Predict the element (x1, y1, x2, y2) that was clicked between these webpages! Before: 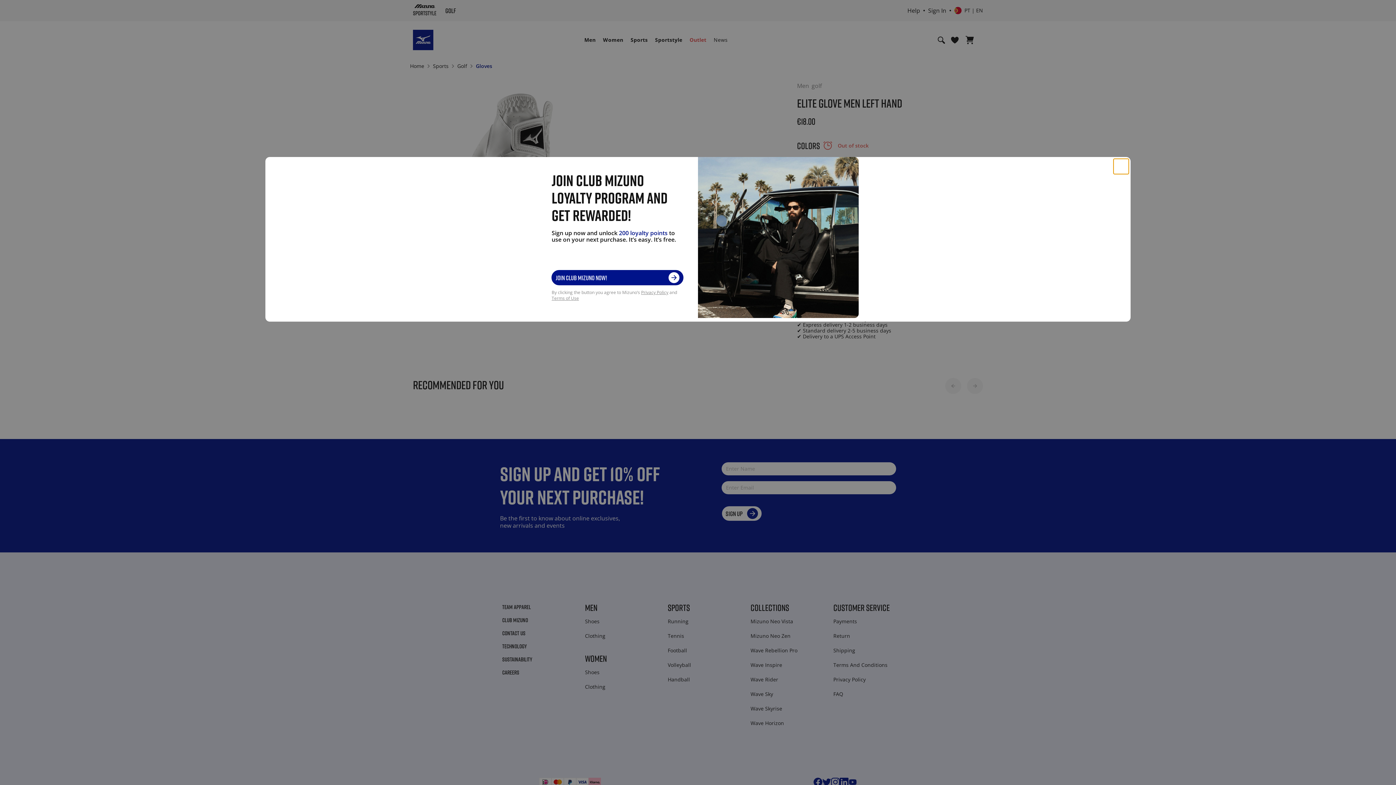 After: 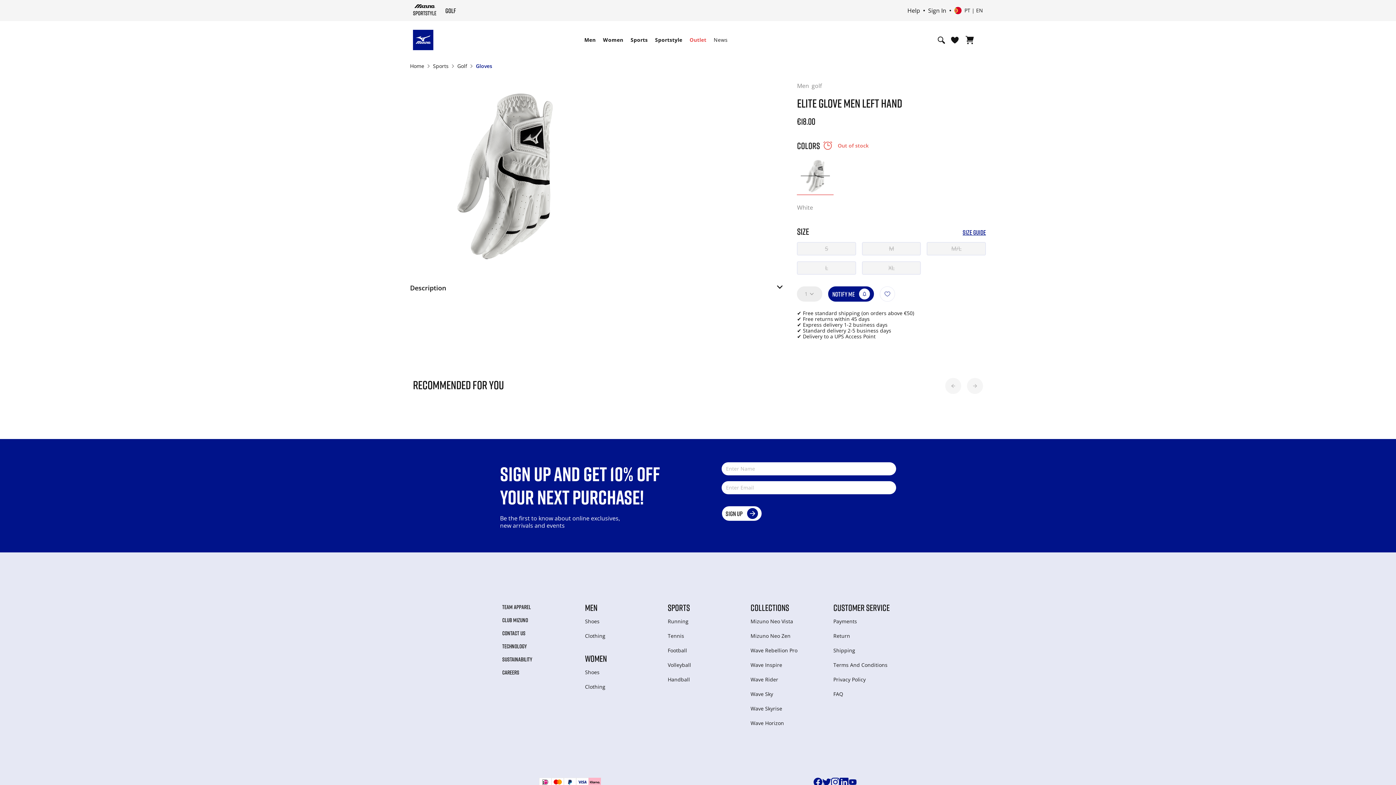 Action: bbox: (1113, 158, 1129, 174) label: Close modal